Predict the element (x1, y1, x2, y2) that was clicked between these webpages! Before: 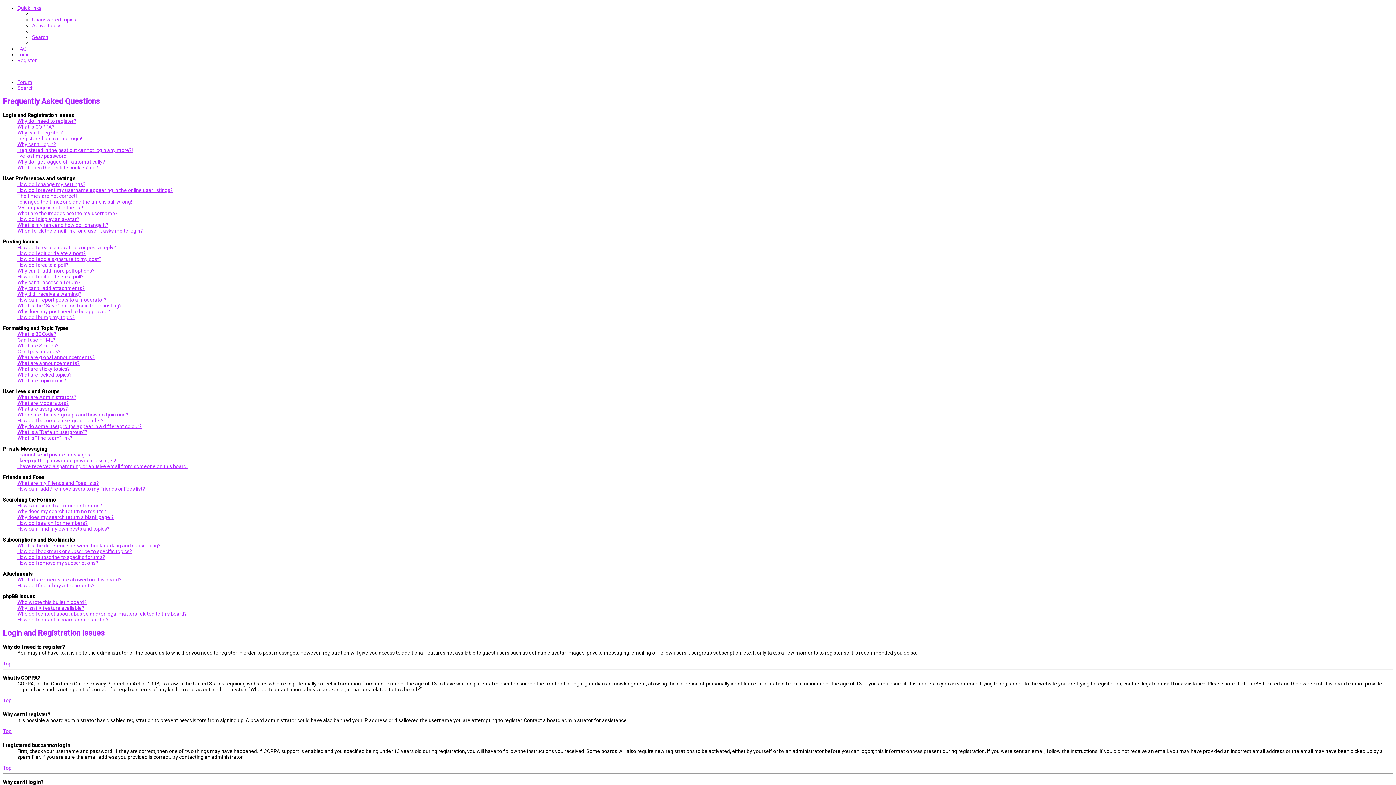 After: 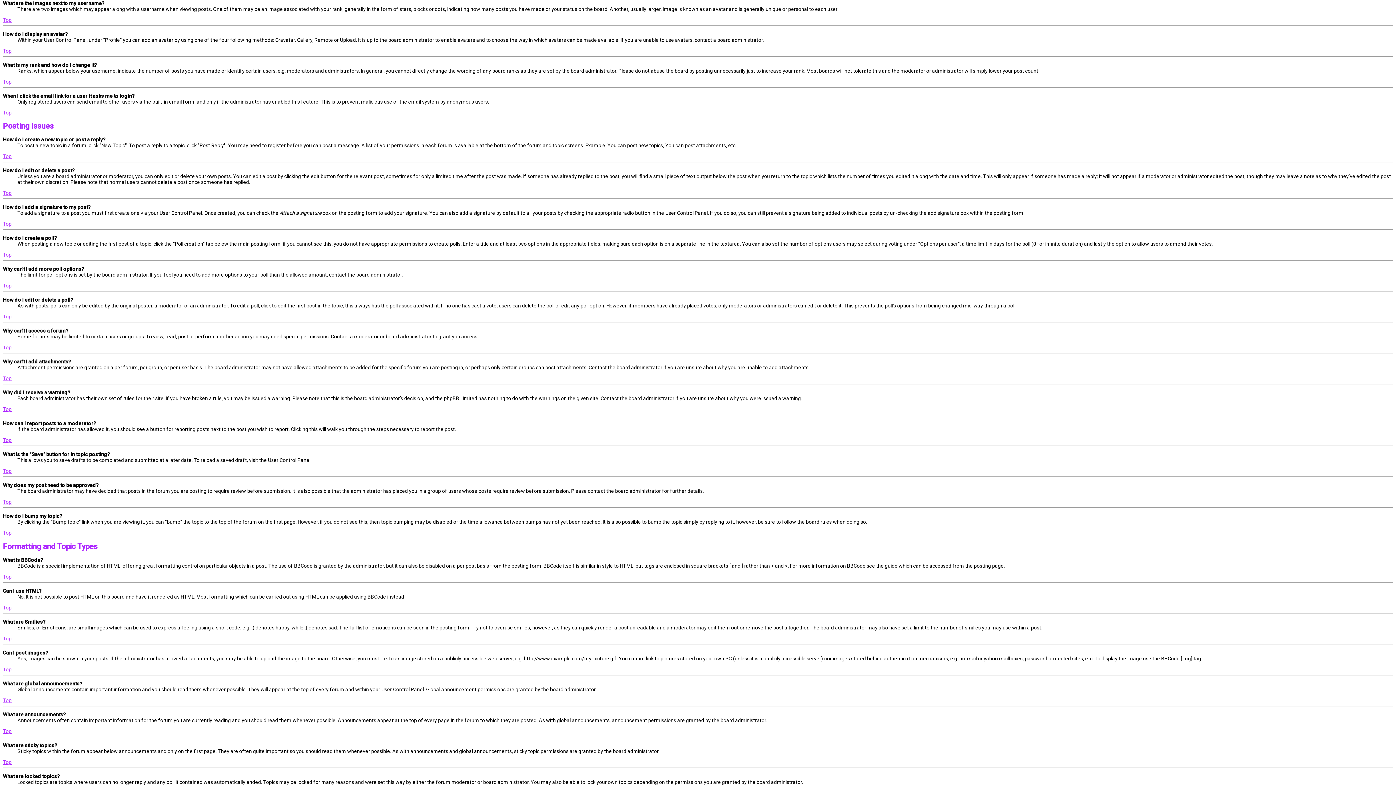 Action: bbox: (17, 210, 117, 216) label: What are the images next to my username?